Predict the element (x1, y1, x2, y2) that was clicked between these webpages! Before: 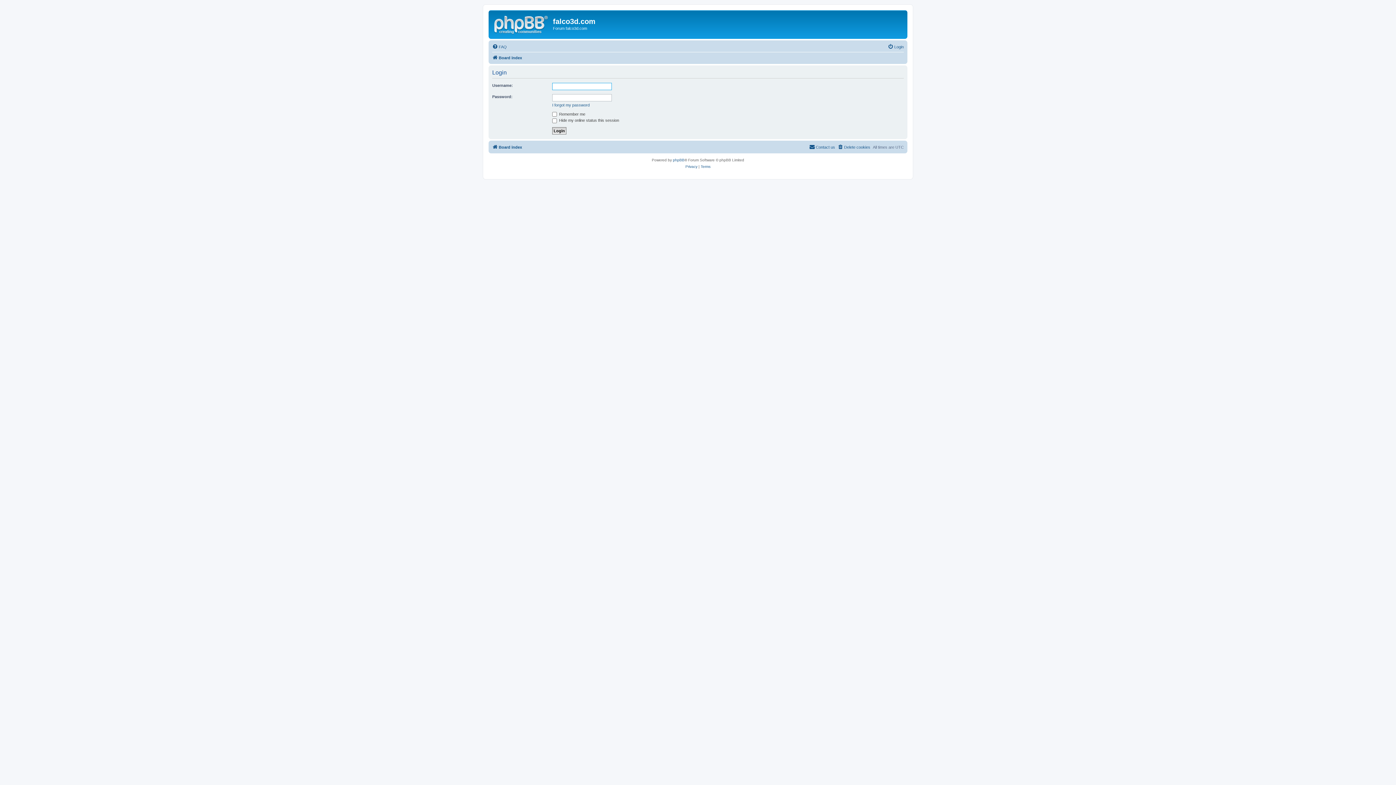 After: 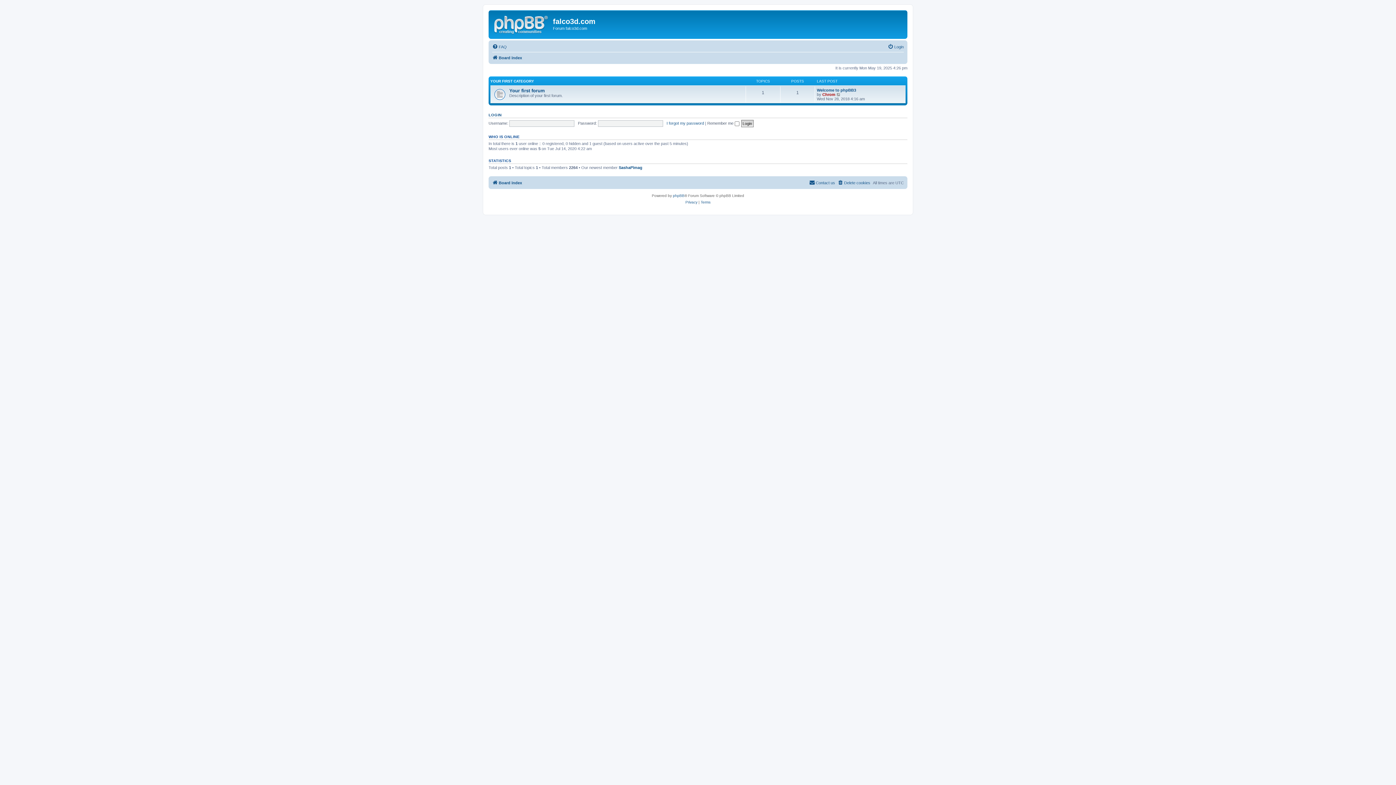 Action: label: Board index bbox: (492, 142, 522, 151)